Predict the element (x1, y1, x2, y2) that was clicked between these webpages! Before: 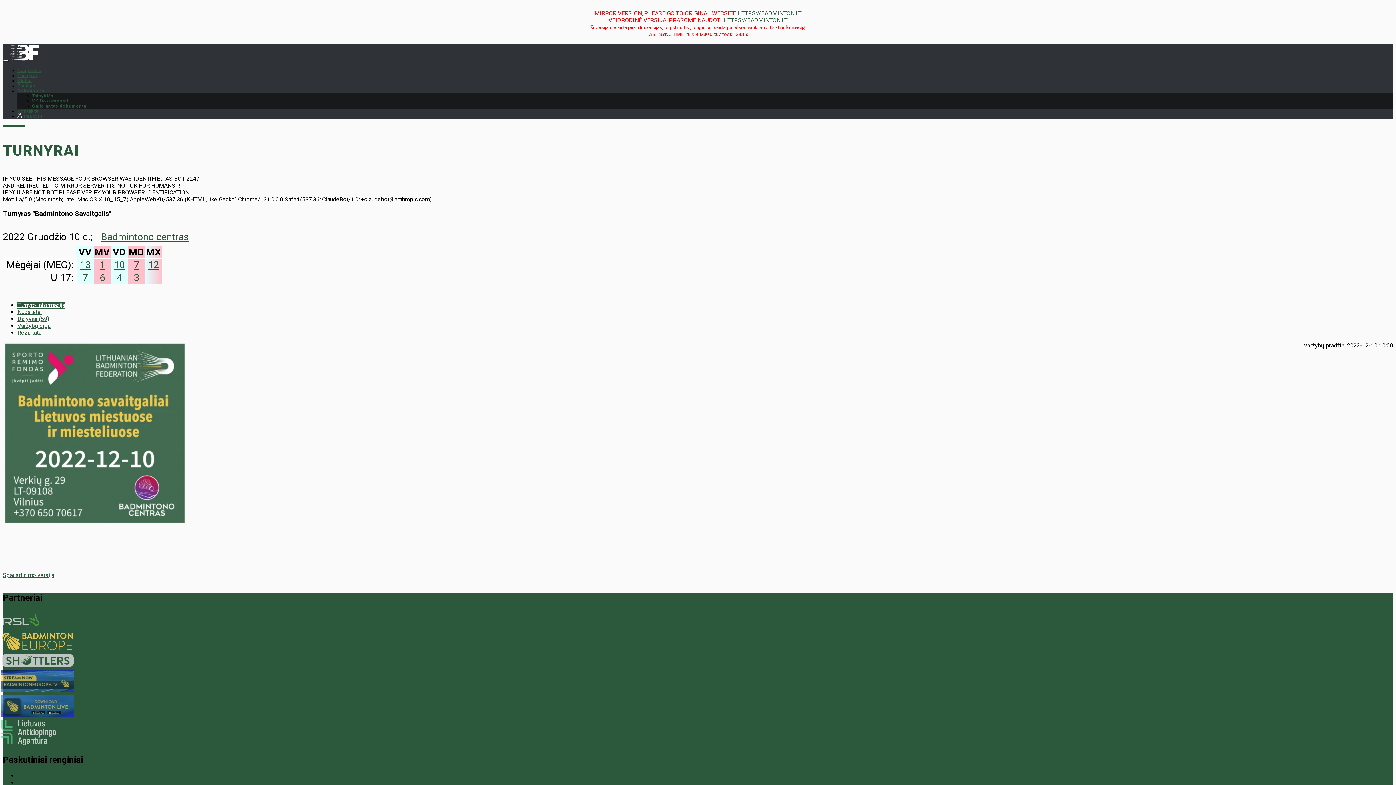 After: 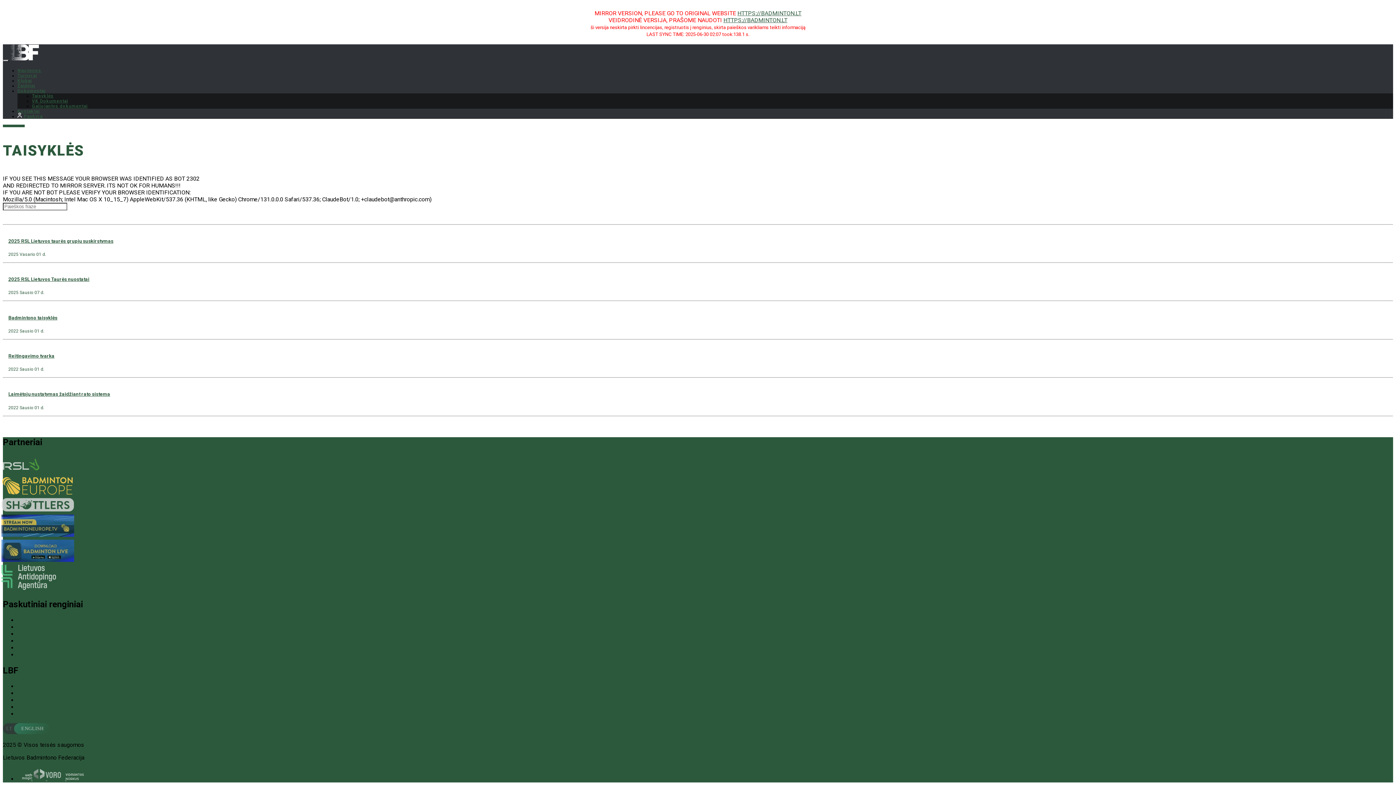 Action: label: Taisyklės bbox: (32, 93, 53, 98)